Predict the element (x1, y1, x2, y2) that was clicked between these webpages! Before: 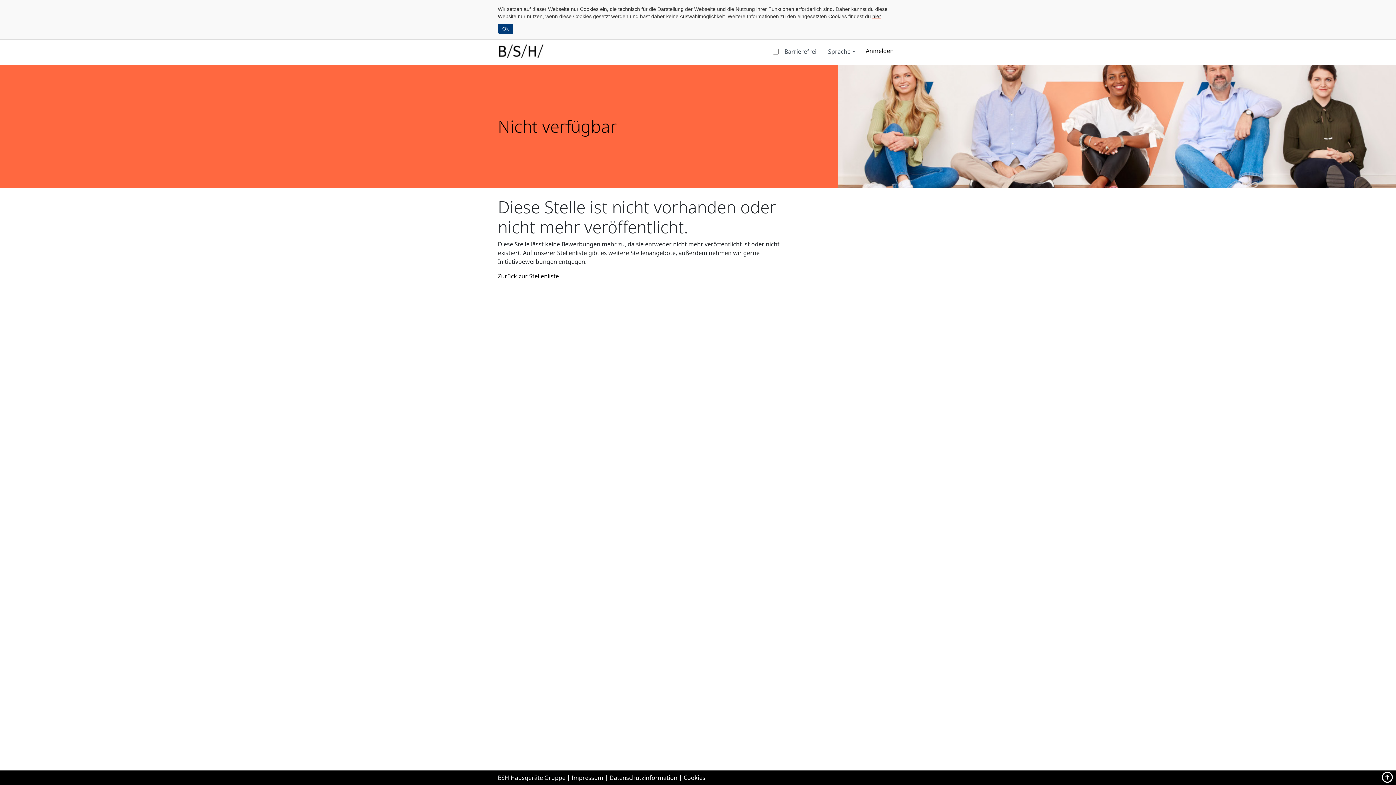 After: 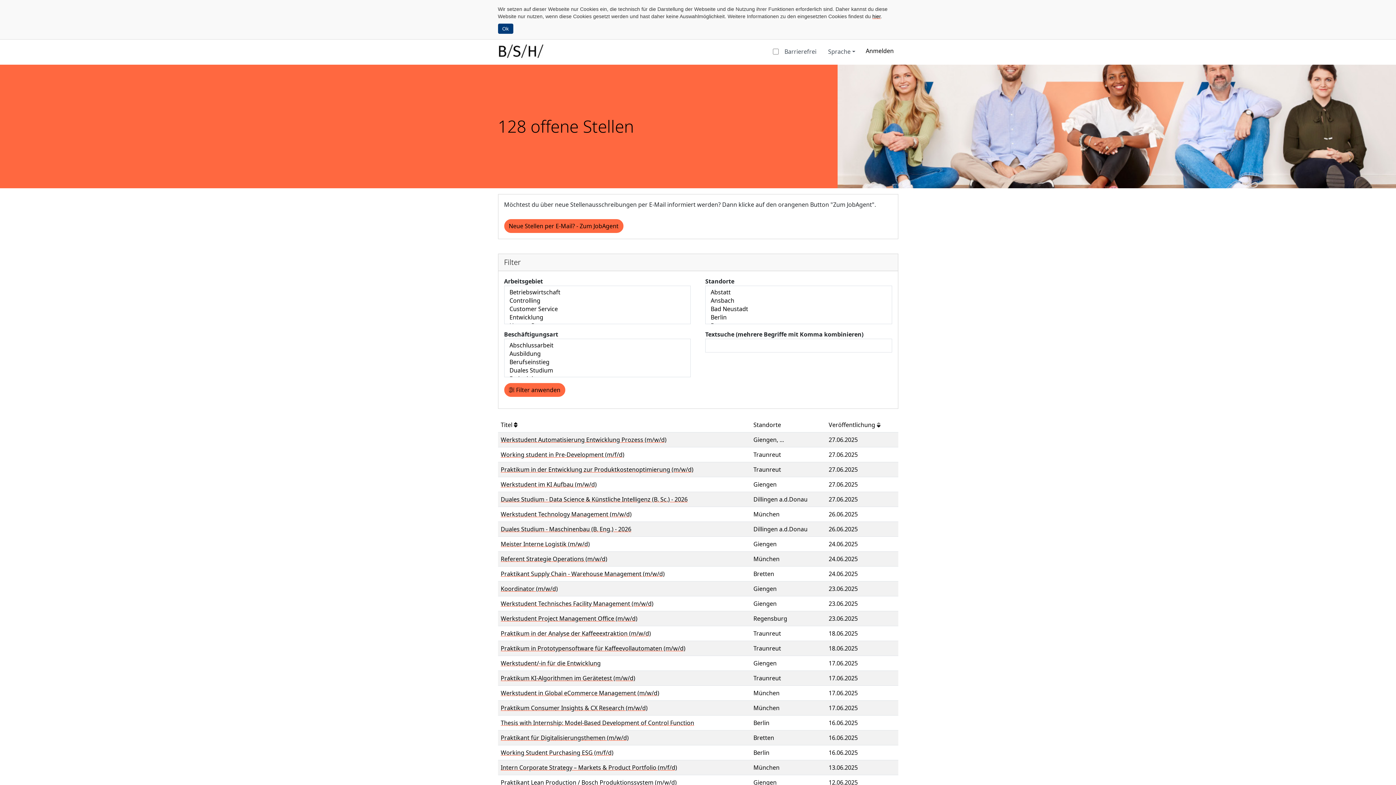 Action: bbox: (498, 272, 559, 280) label: Zurück zur Stellenliste